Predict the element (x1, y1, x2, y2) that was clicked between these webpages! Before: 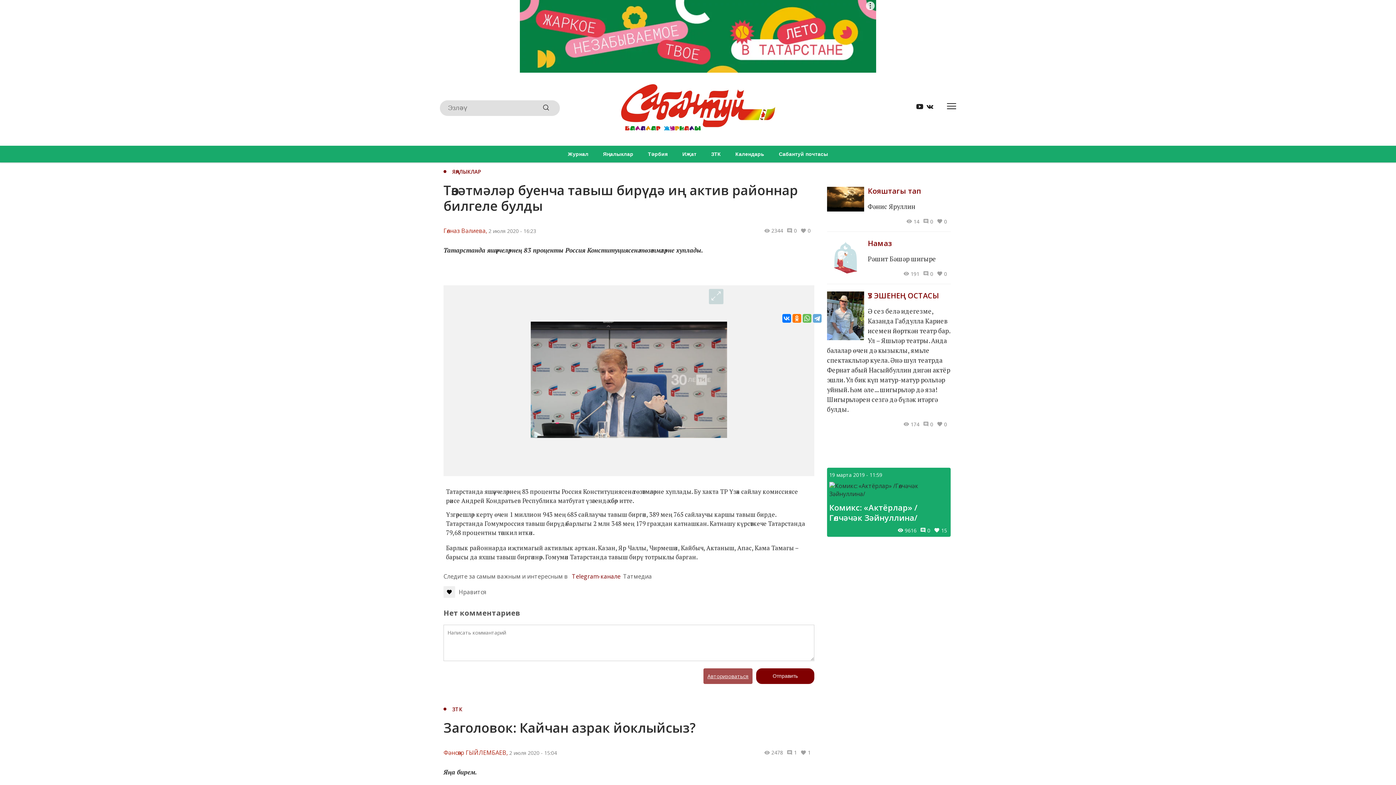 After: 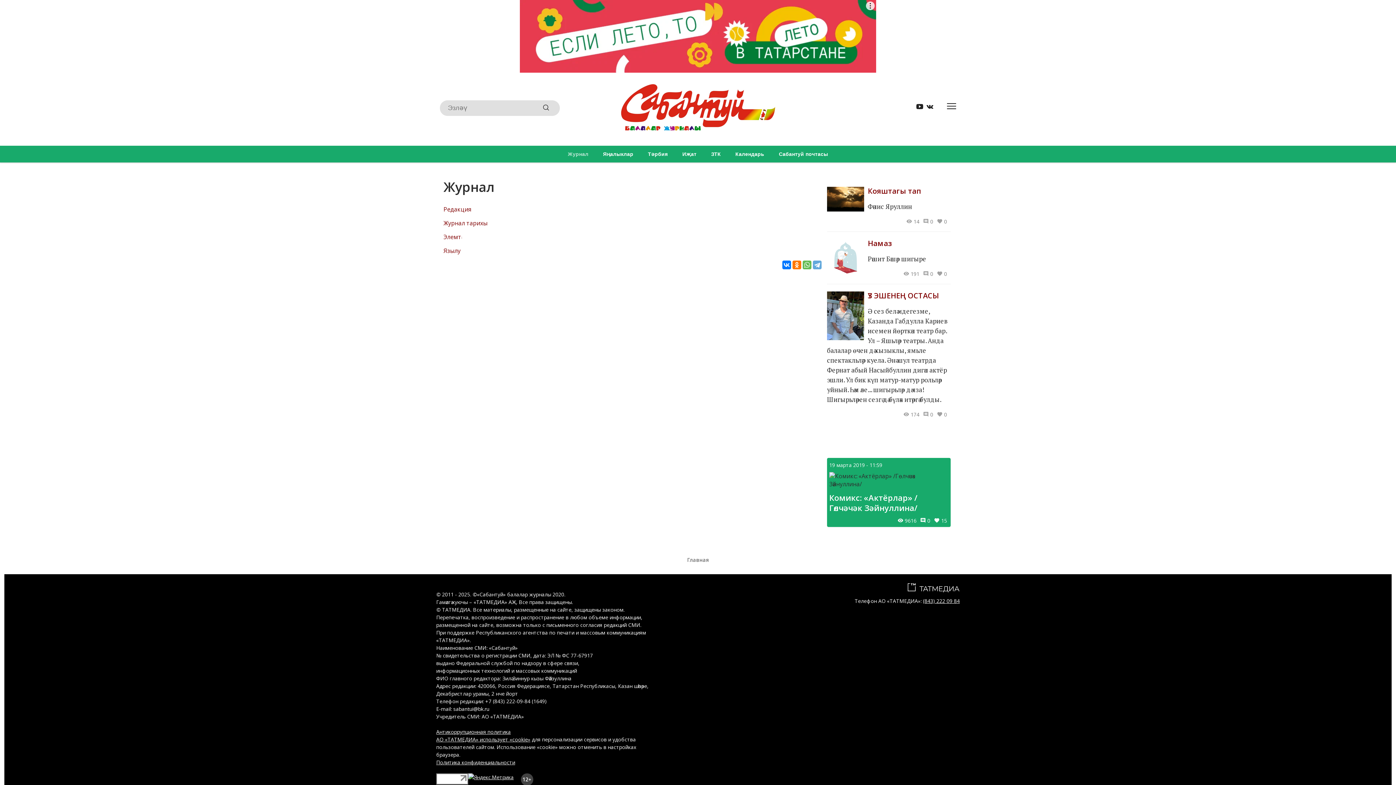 Action: label: Журнал bbox: (560, 145, 595, 162)